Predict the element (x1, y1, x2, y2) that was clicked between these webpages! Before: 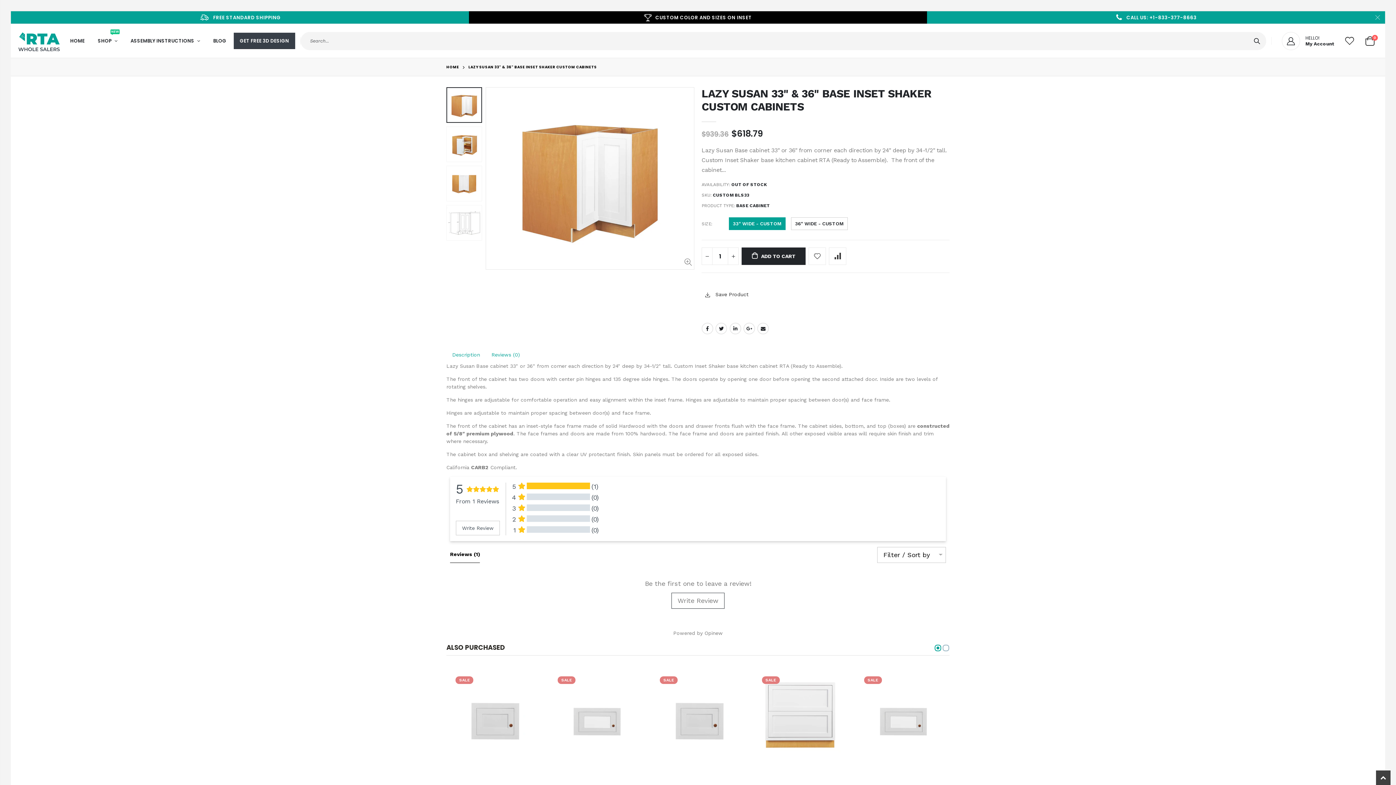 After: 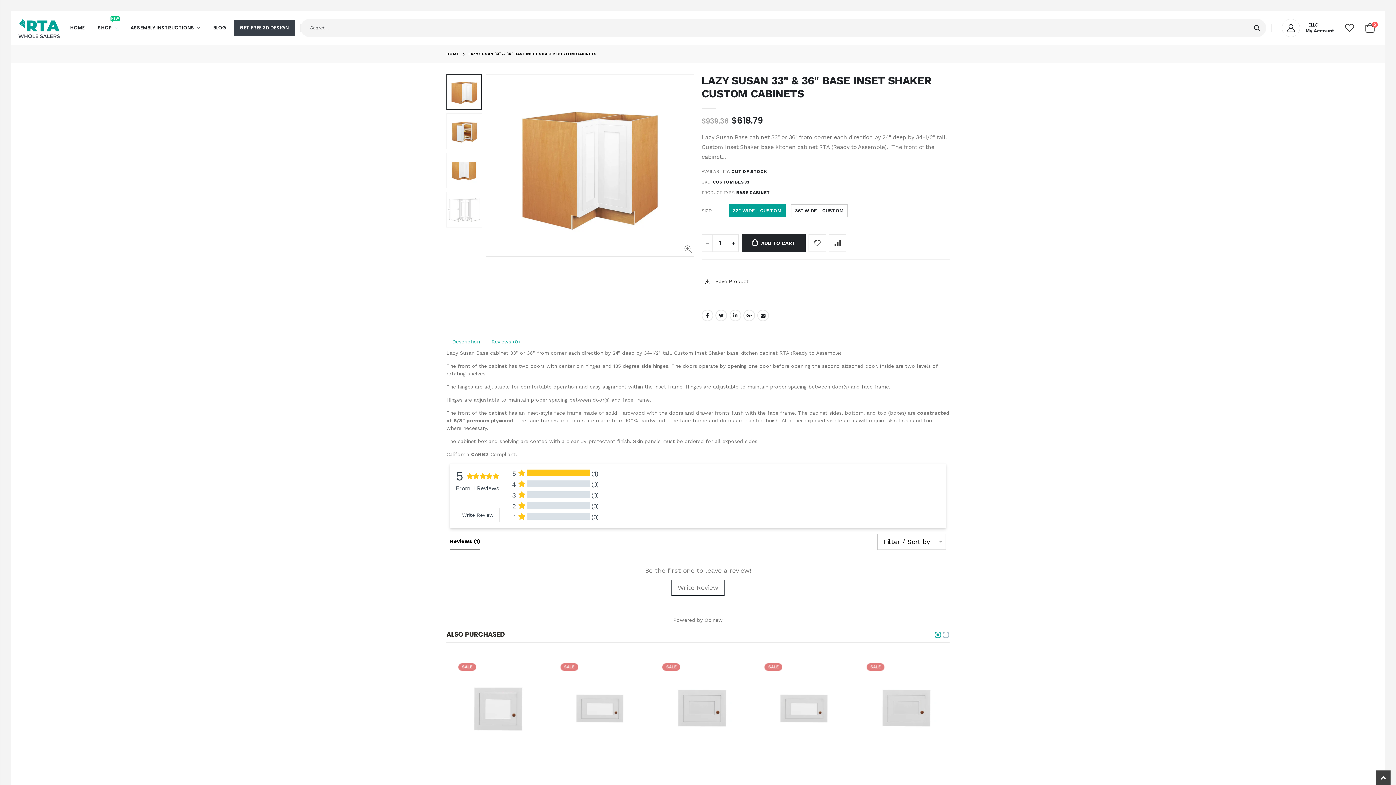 Action: bbox: (1367, 6, 1388, 27) label: ×